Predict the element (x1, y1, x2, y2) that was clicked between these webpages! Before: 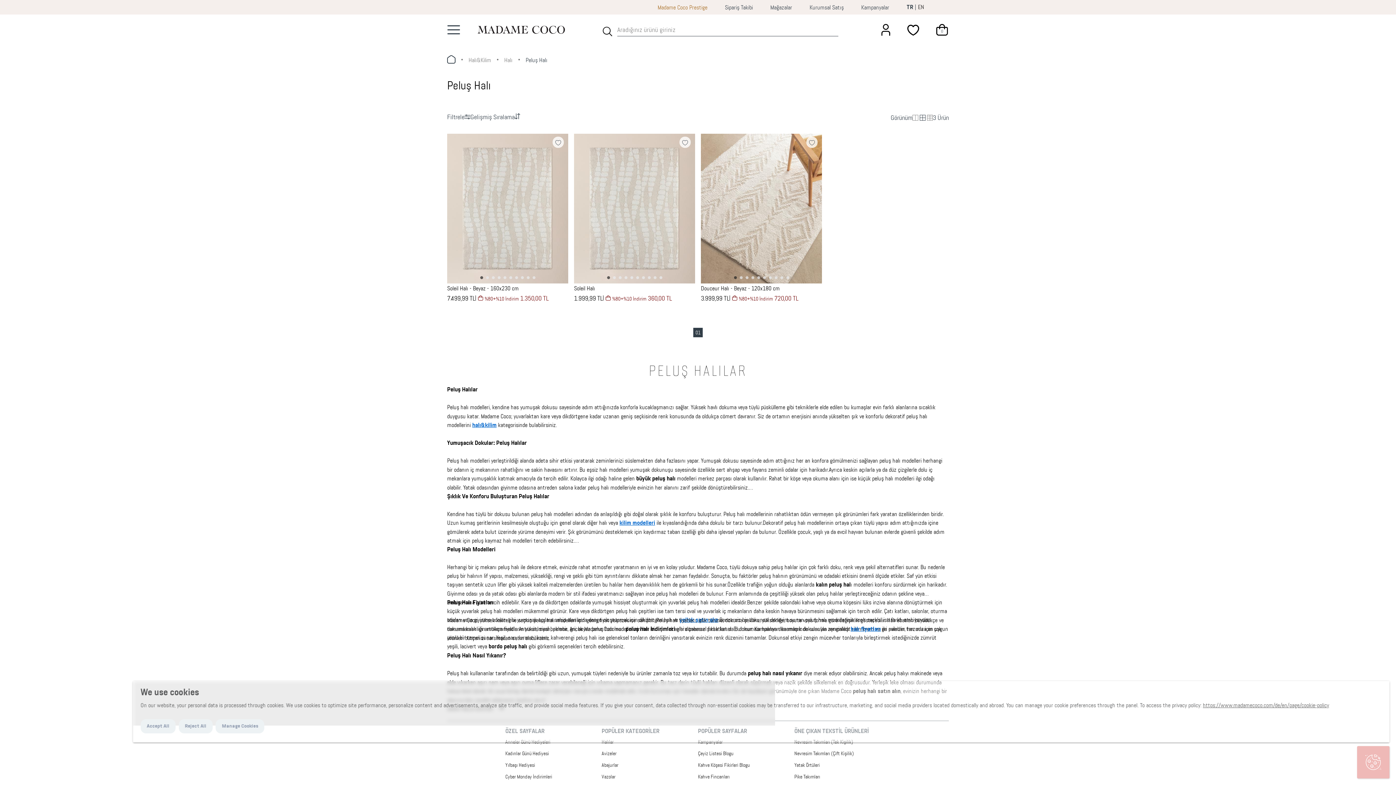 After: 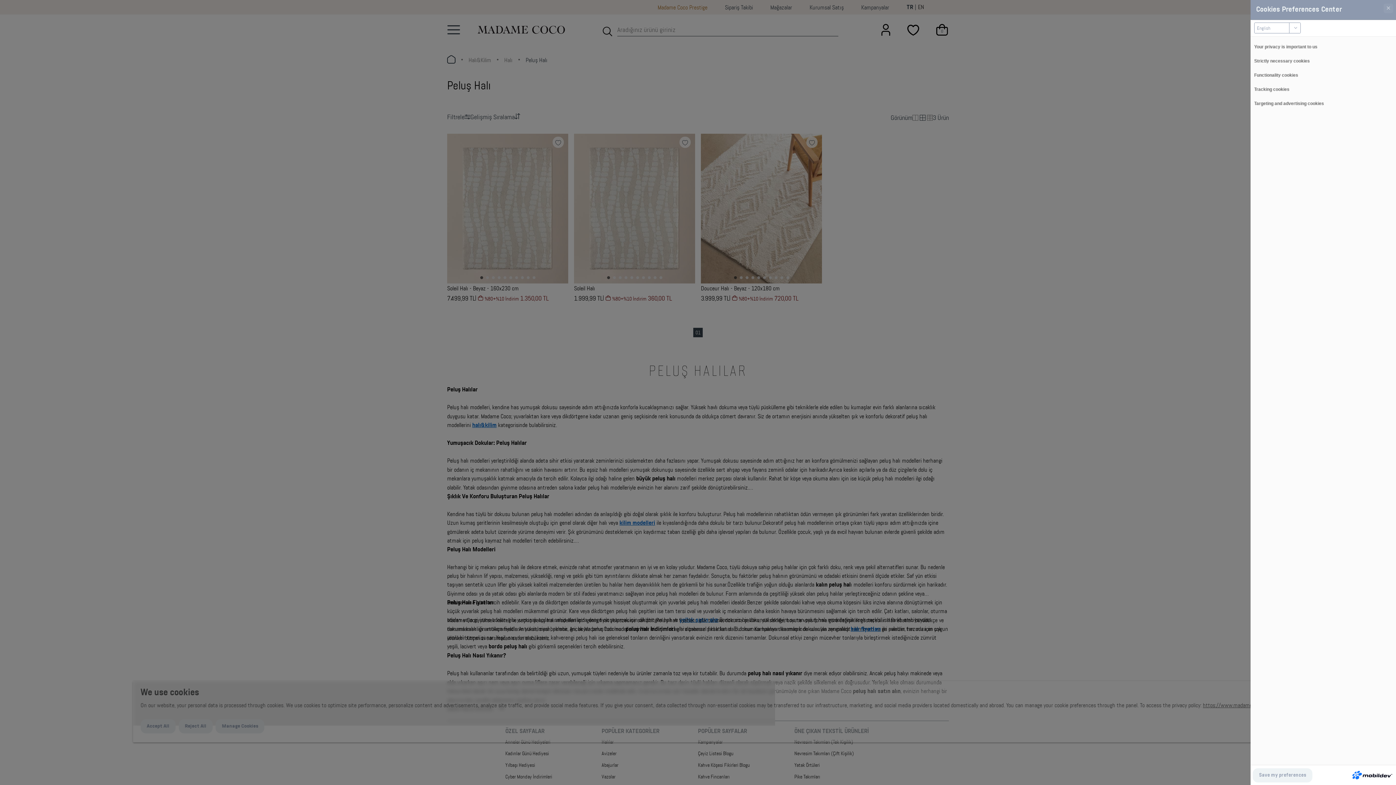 Action: label: Manage Cookies bbox: (215, 719, 264, 733)